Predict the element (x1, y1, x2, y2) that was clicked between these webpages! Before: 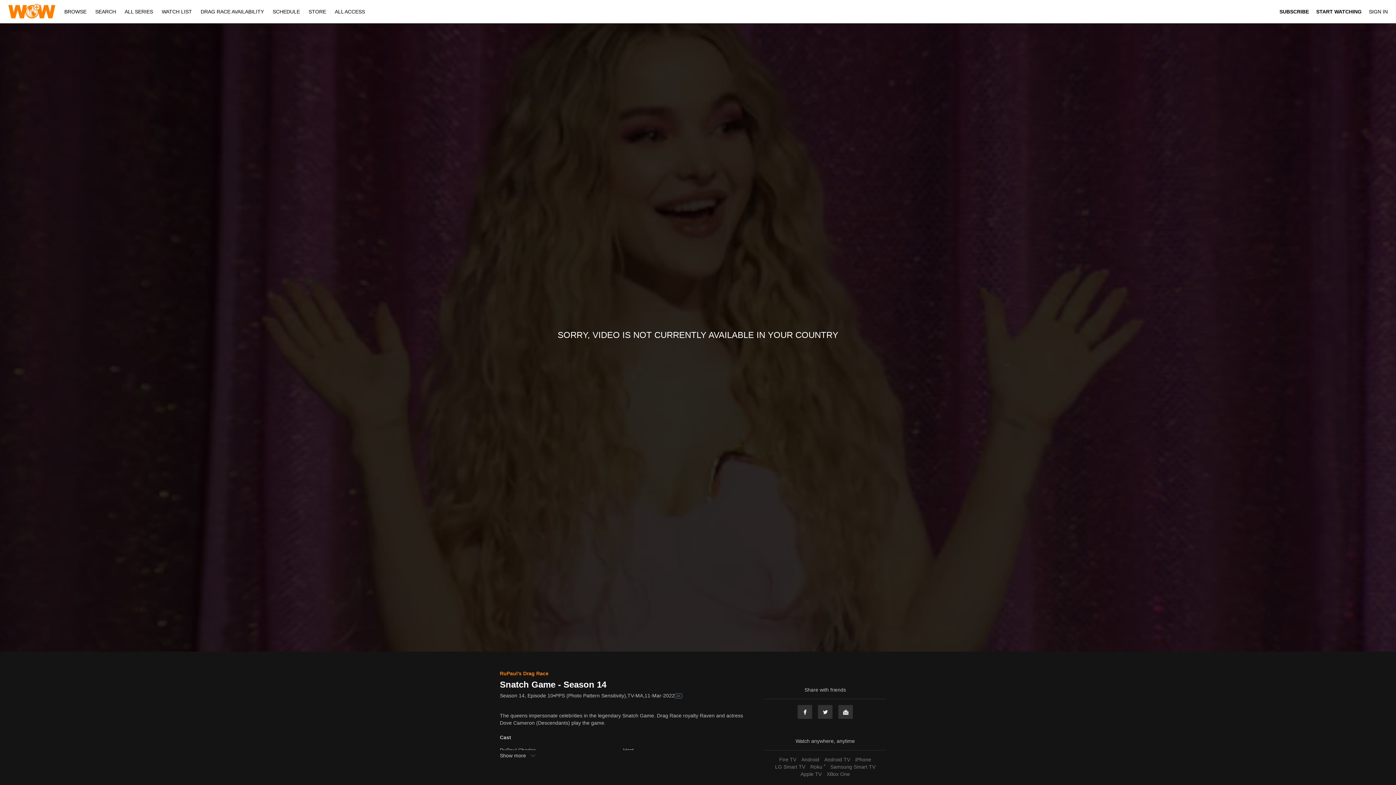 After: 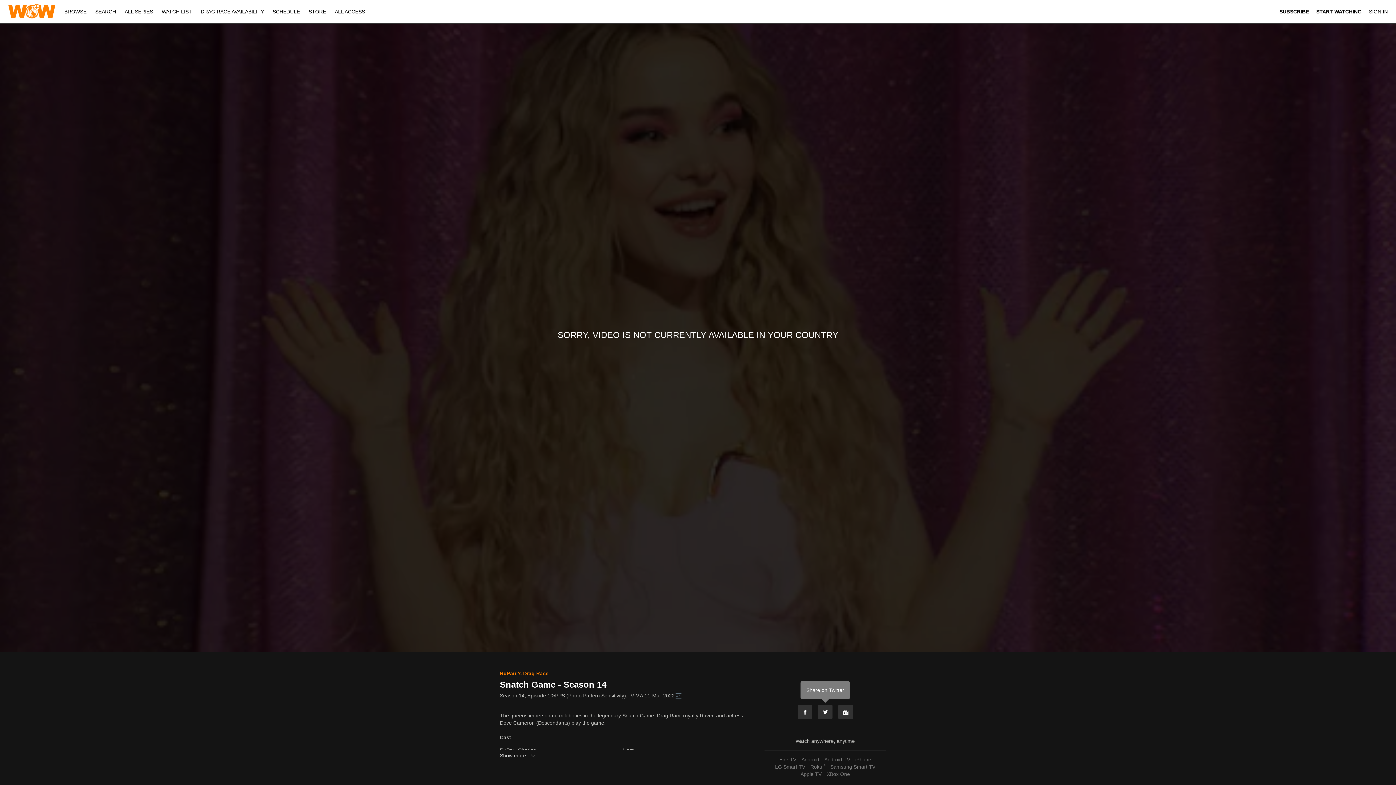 Action: label: Twitter bbox: (817, 705, 833, 719)